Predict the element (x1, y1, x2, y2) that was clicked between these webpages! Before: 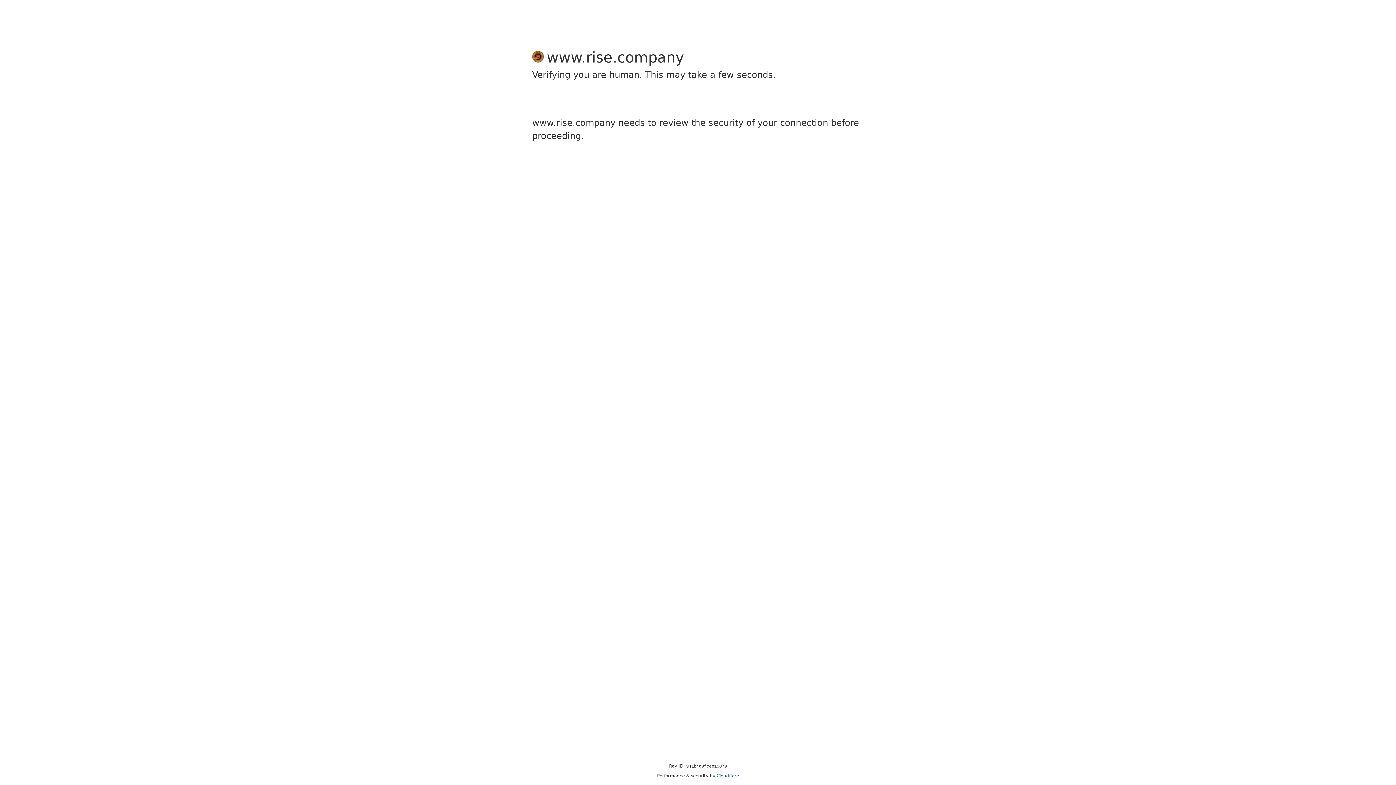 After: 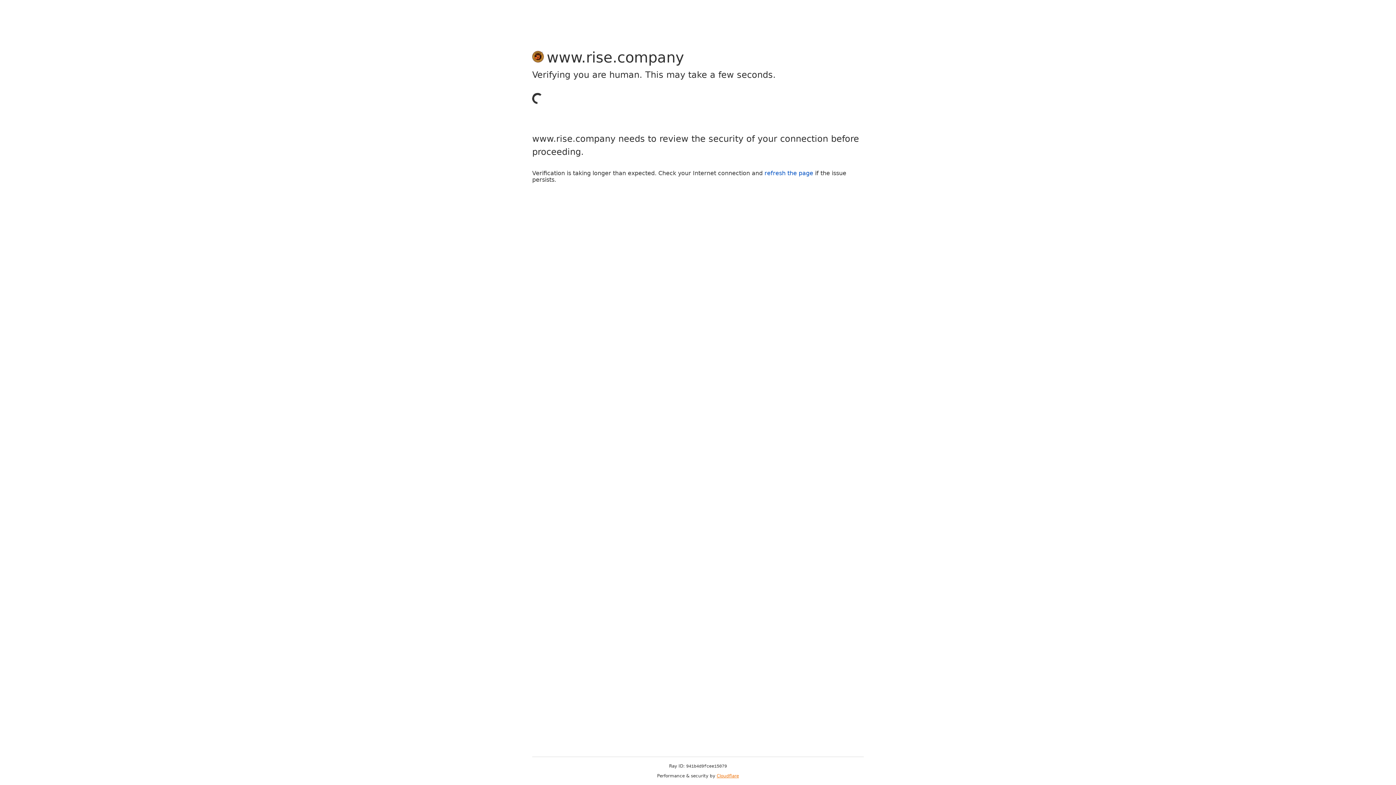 Action: label: Cloudflare bbox: (716, 773, 739, 778)